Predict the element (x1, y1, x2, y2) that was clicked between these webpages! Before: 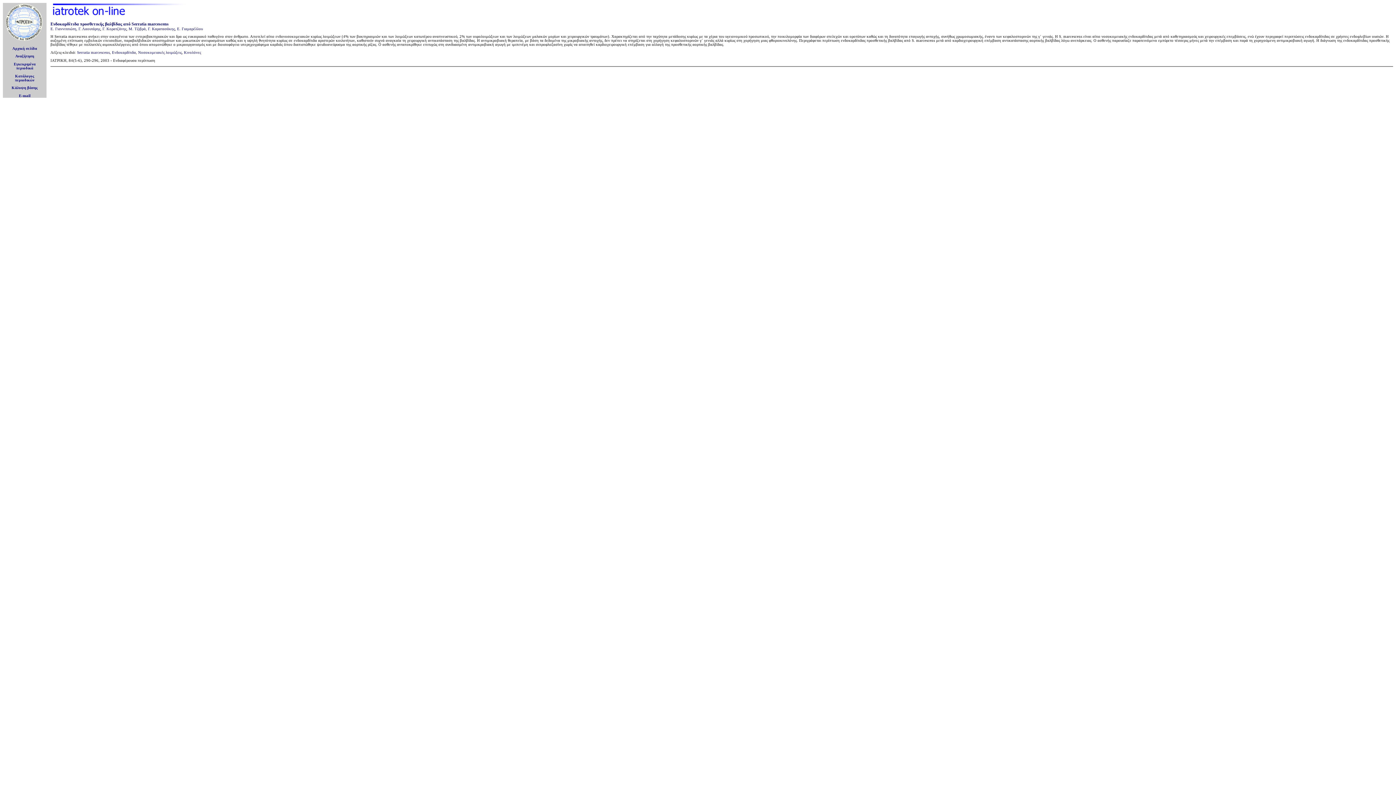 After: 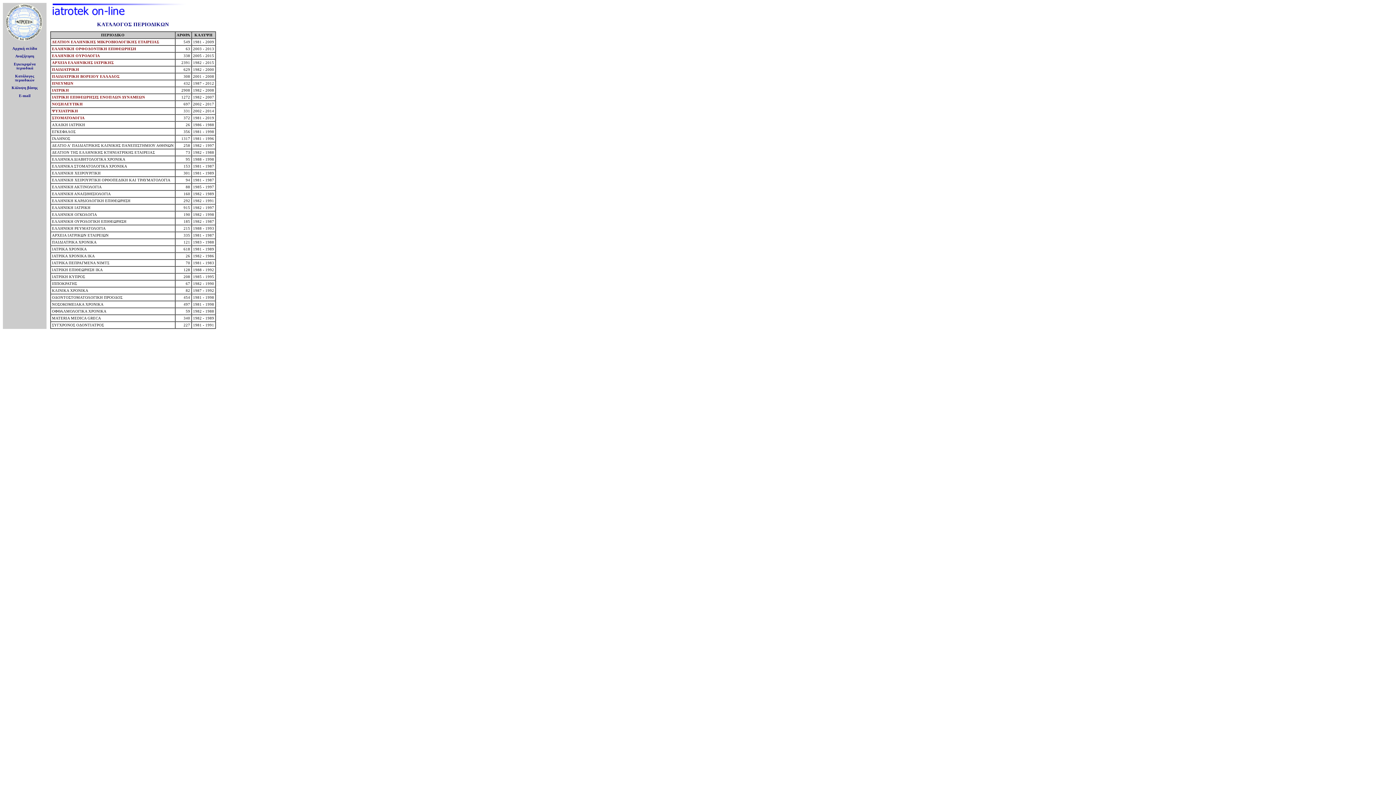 Action: bbox: (14, 74, 34, 82) label: Κατάλογος
περιοδικών